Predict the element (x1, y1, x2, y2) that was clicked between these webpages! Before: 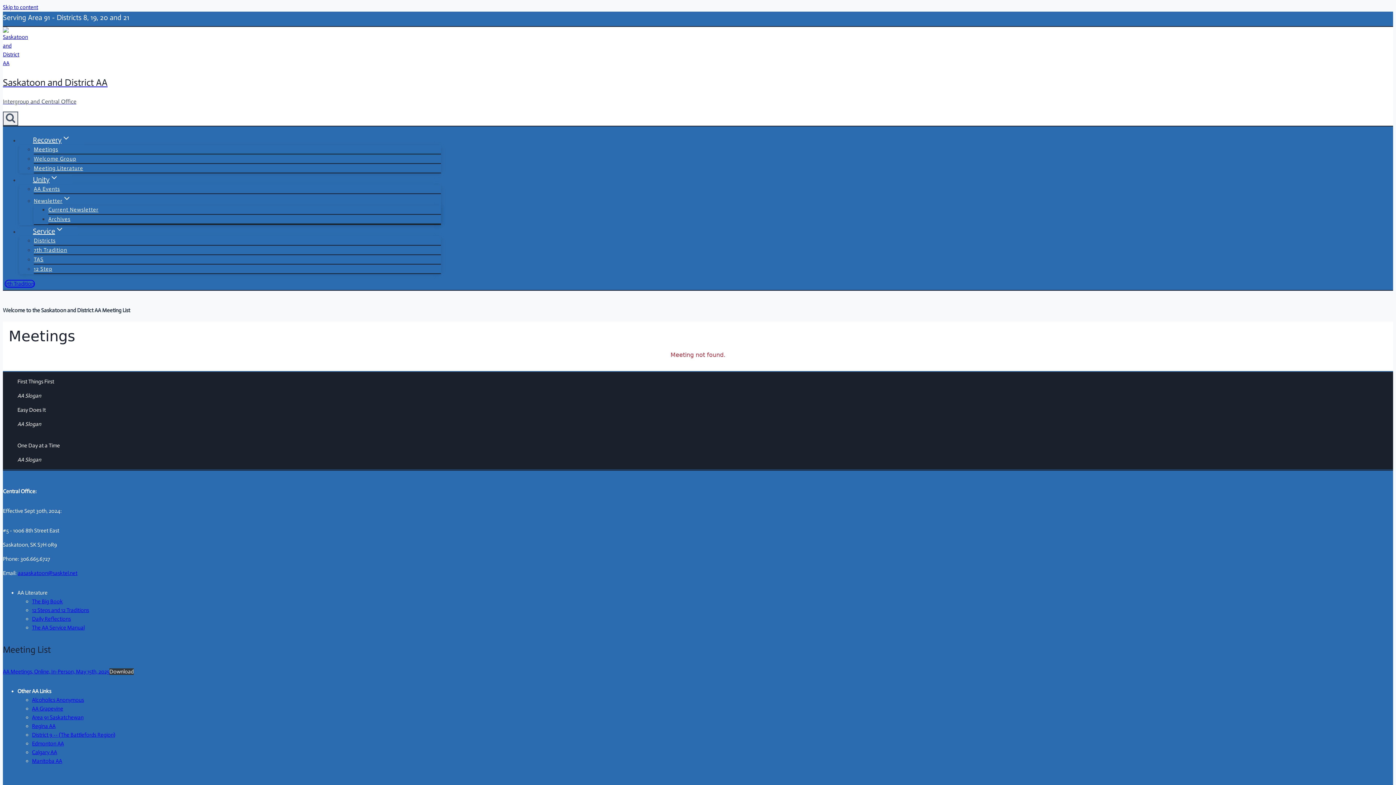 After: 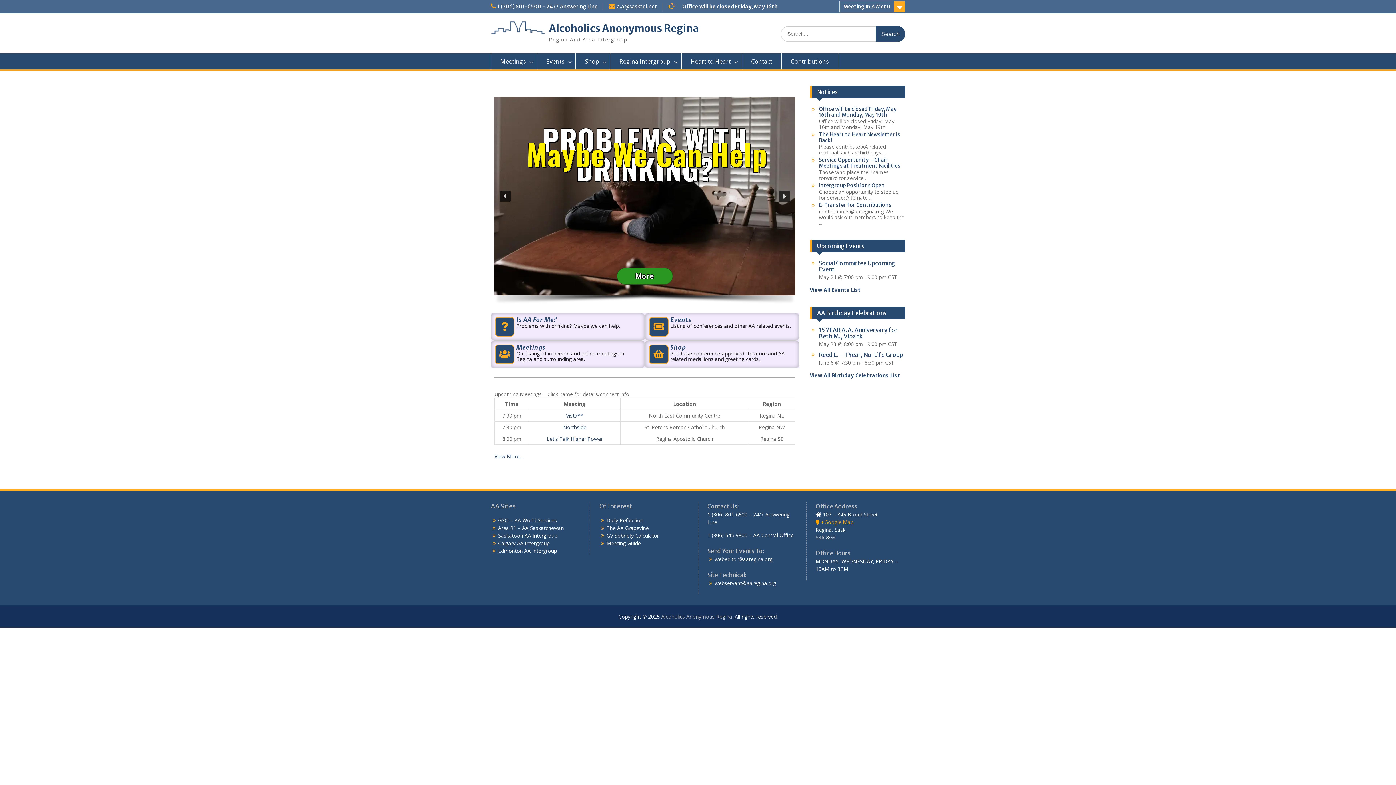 Action: bbox: (32, 723, 55, 729) label: Regina AA